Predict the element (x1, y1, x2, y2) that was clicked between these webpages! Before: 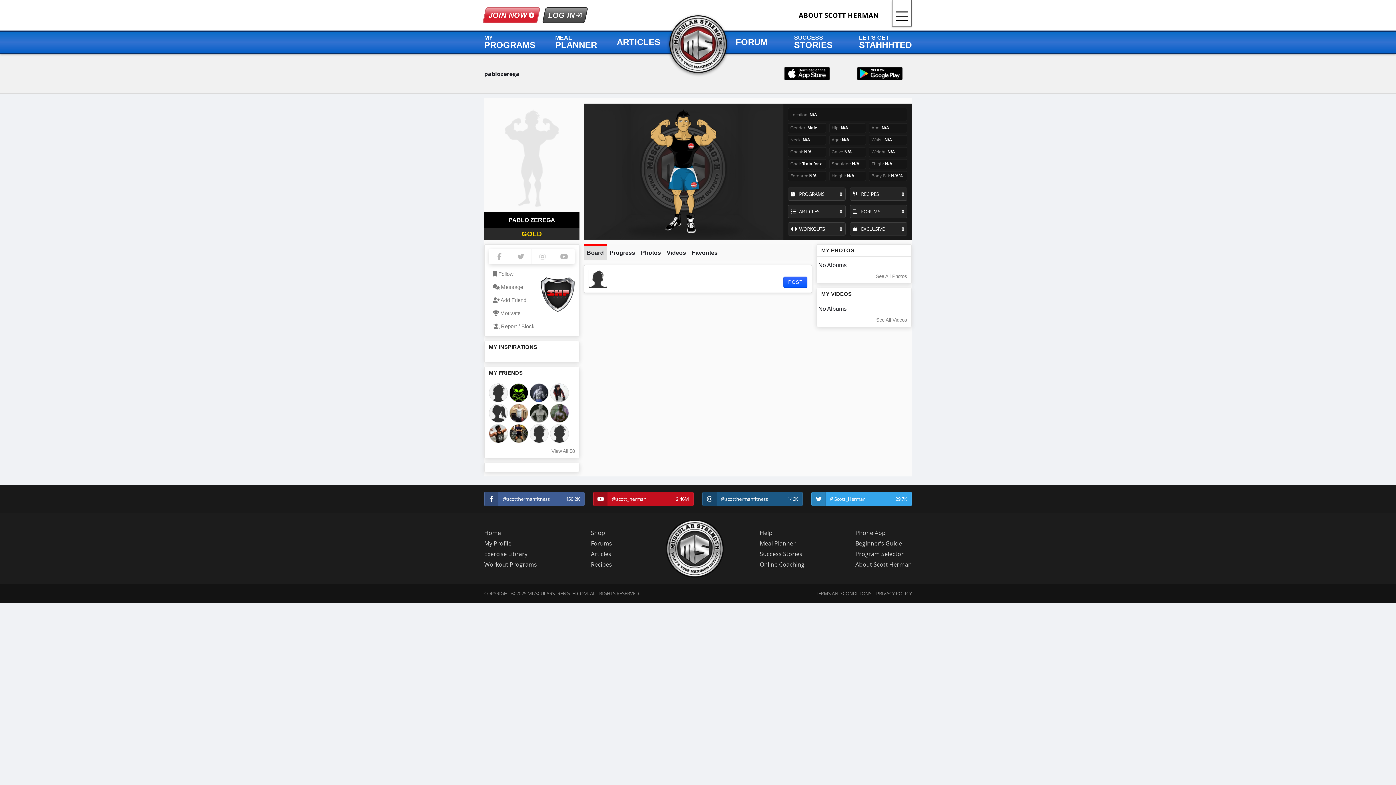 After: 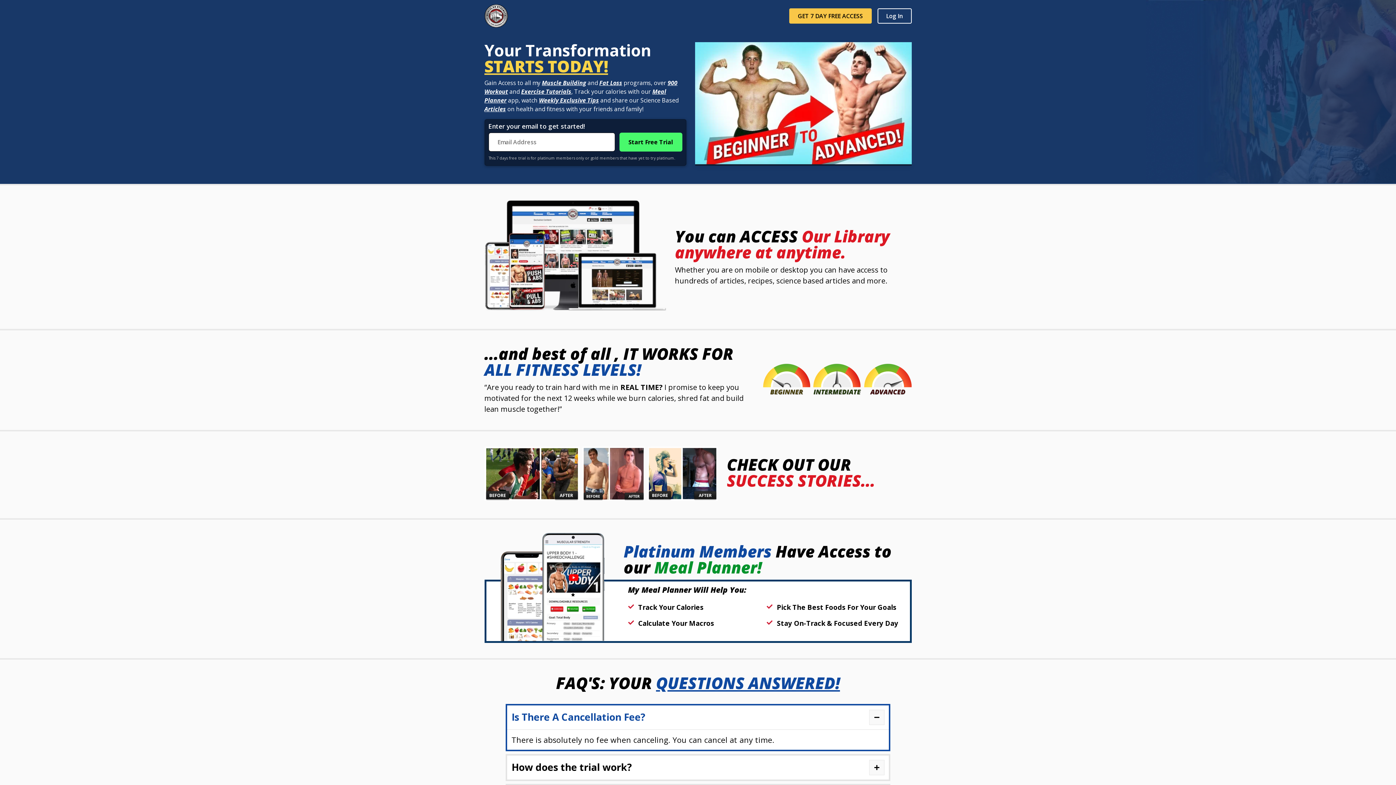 Action: label: JOIN NOW
  bbox: (482, 7, 540, 23)